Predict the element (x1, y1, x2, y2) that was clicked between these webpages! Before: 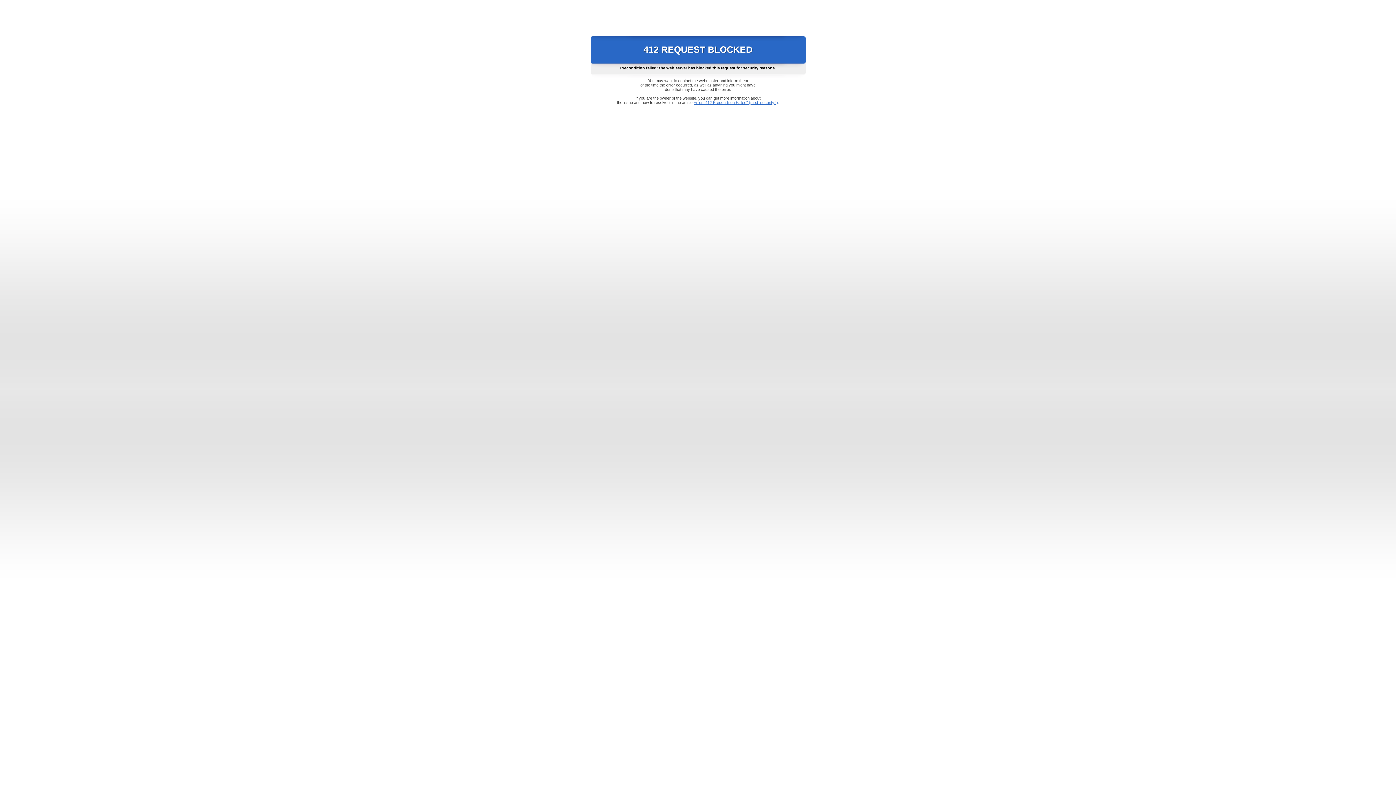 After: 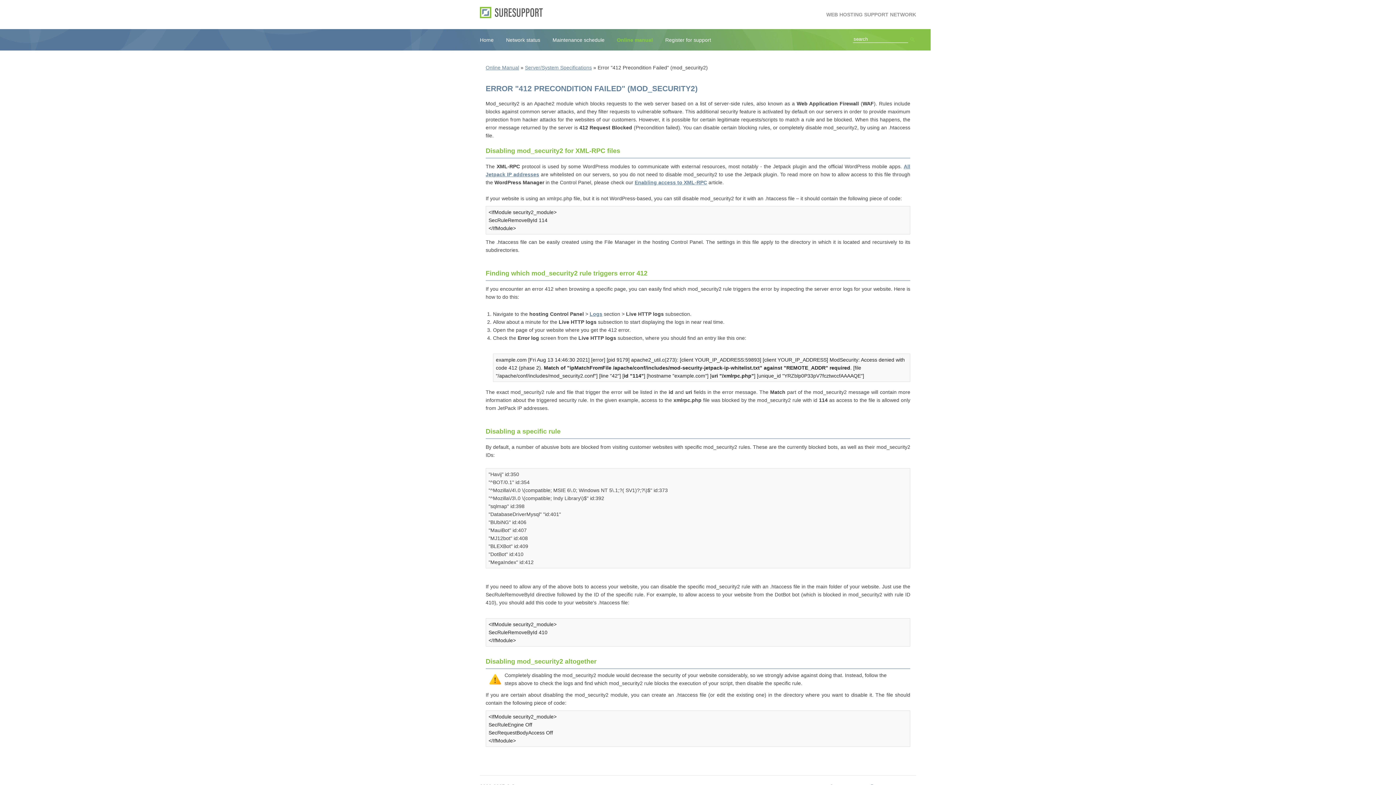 Action: bbox: (693, 100, 778, 104) label: Error "412 Precondition Failed" (mod_security2)